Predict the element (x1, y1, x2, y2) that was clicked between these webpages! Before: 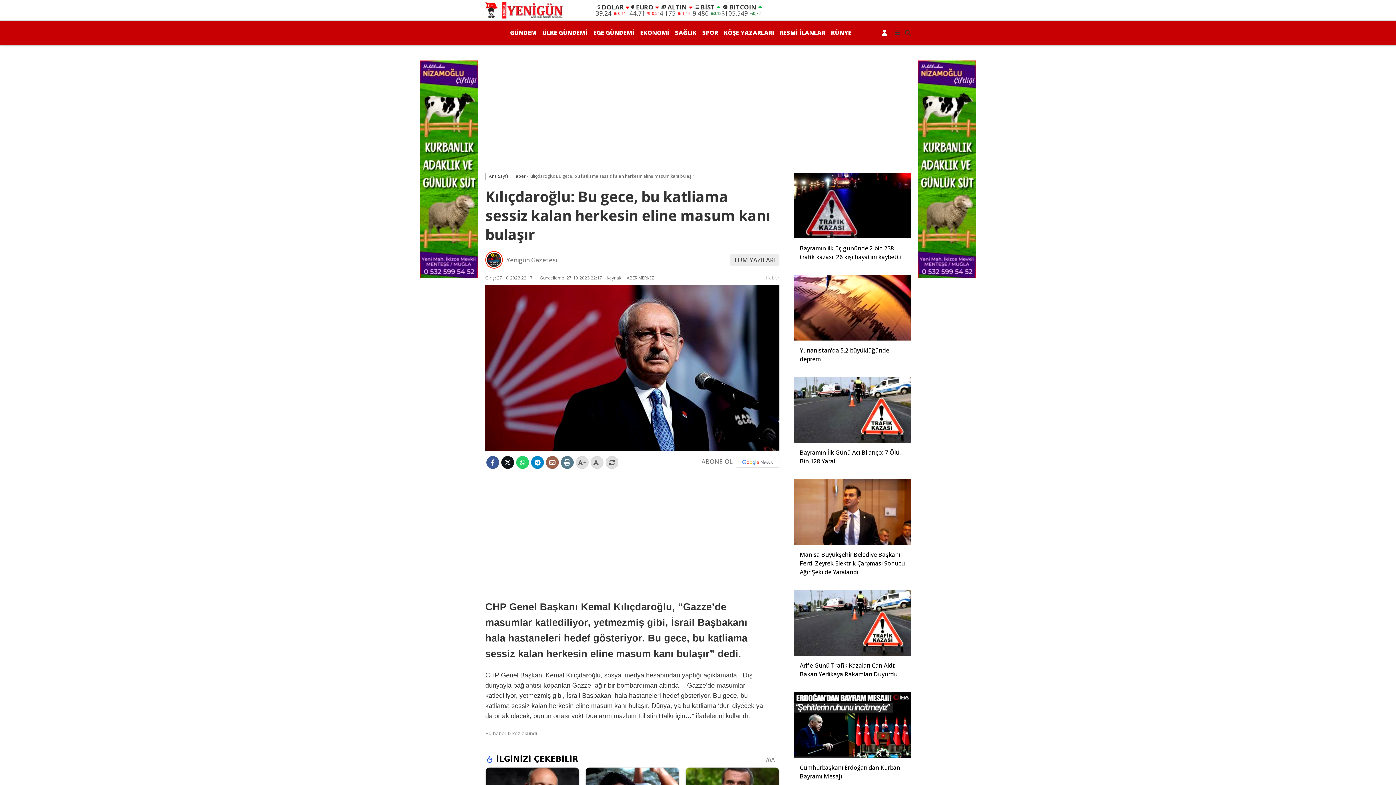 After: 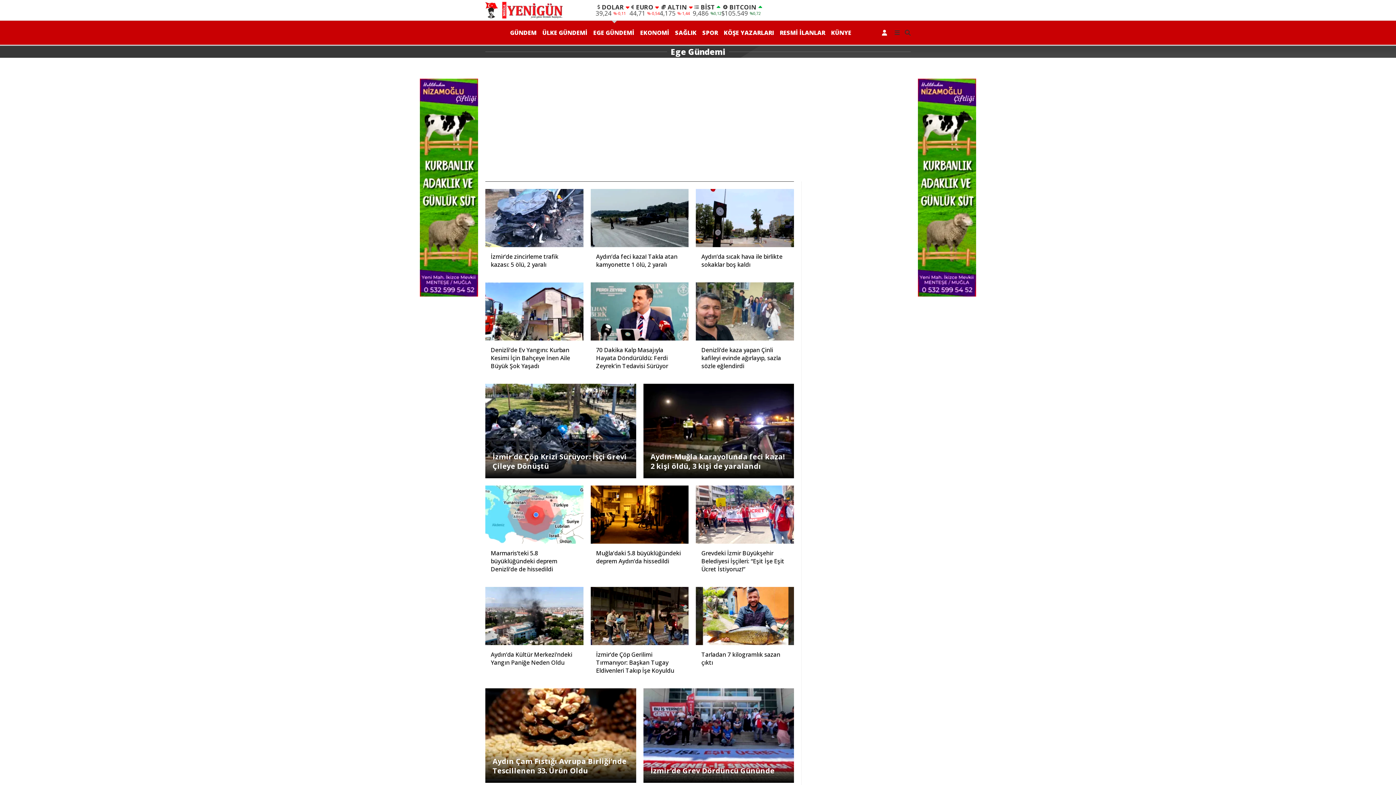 Action: bbox: (593, 20, 635, 44) label: EGE GÜNDEMİ